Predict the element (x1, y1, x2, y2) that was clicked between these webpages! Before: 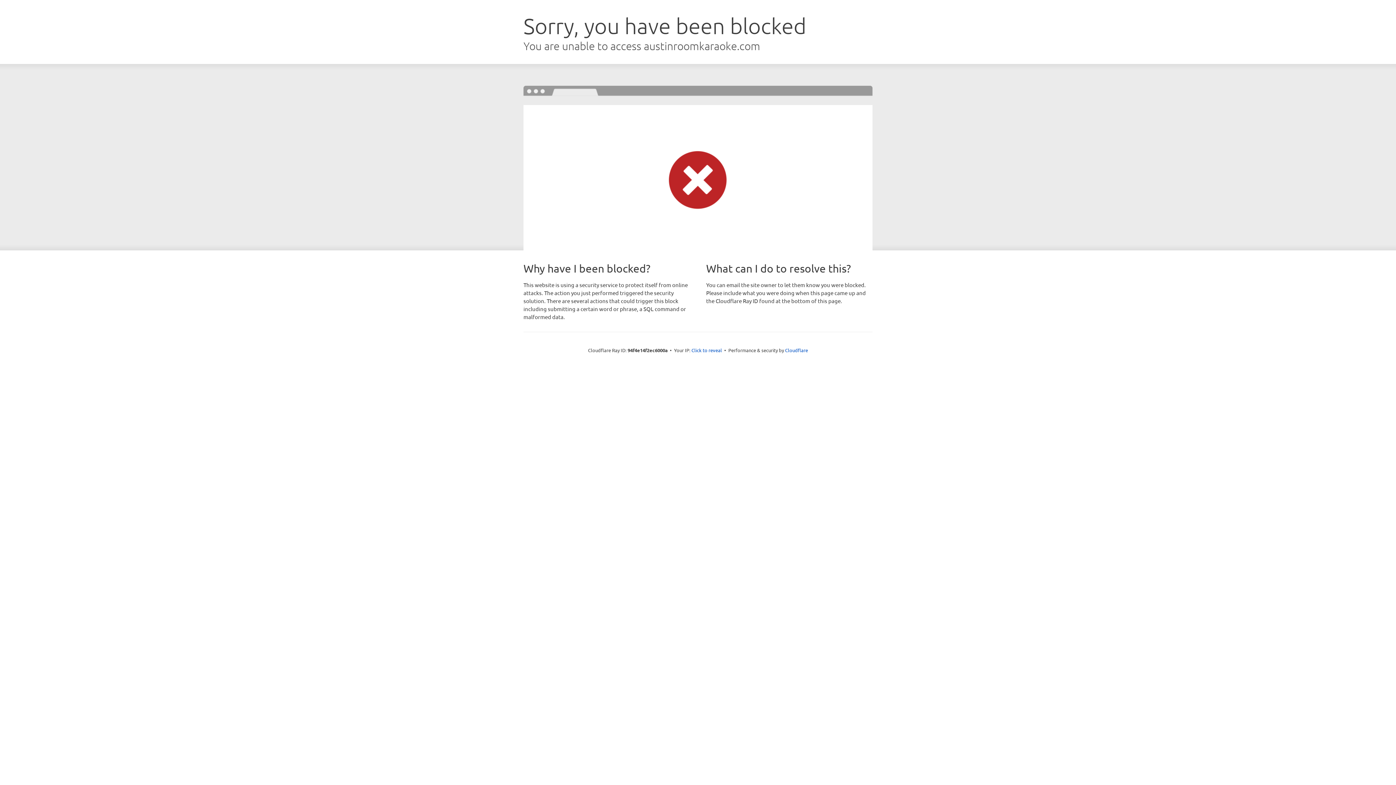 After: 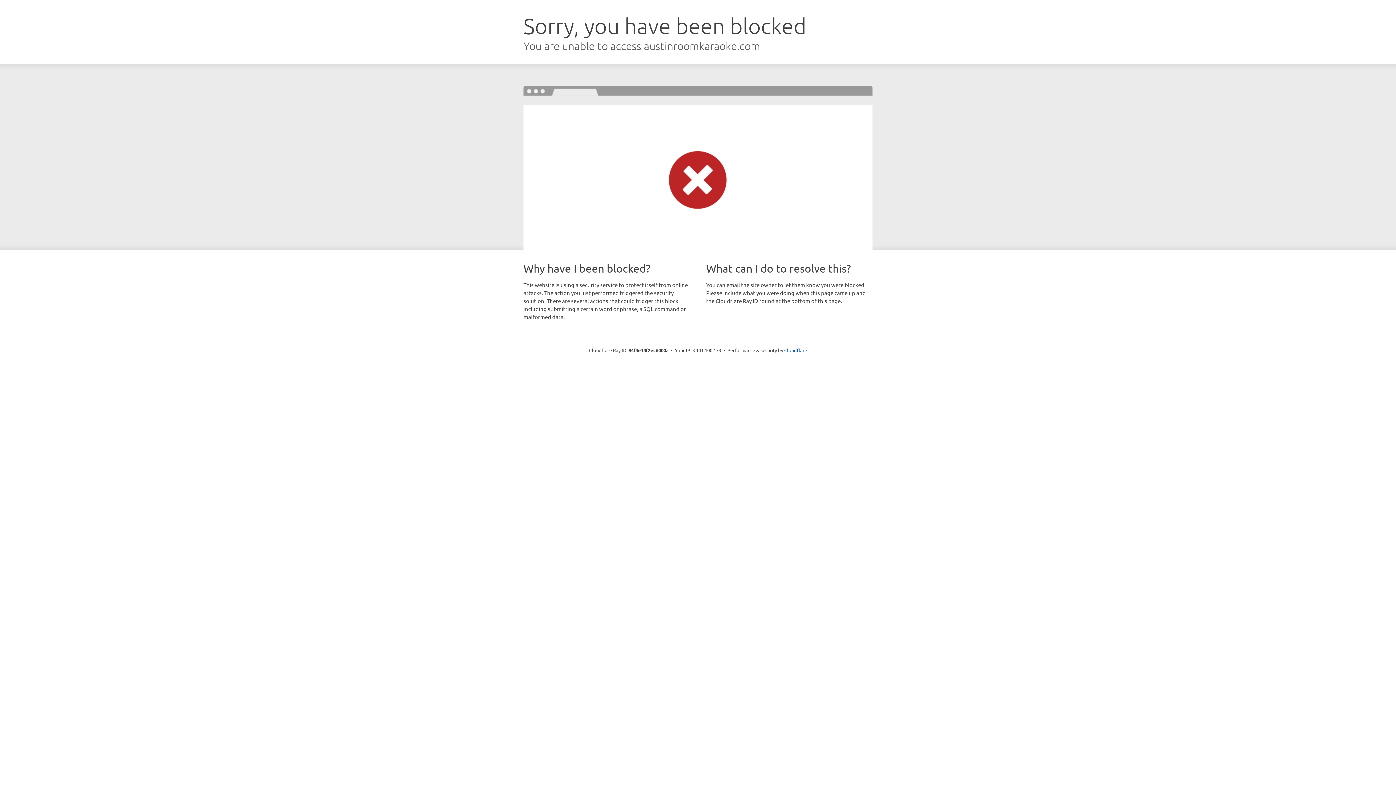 Action: bbox: (691, 346, 722, 353) label: Click to reveal